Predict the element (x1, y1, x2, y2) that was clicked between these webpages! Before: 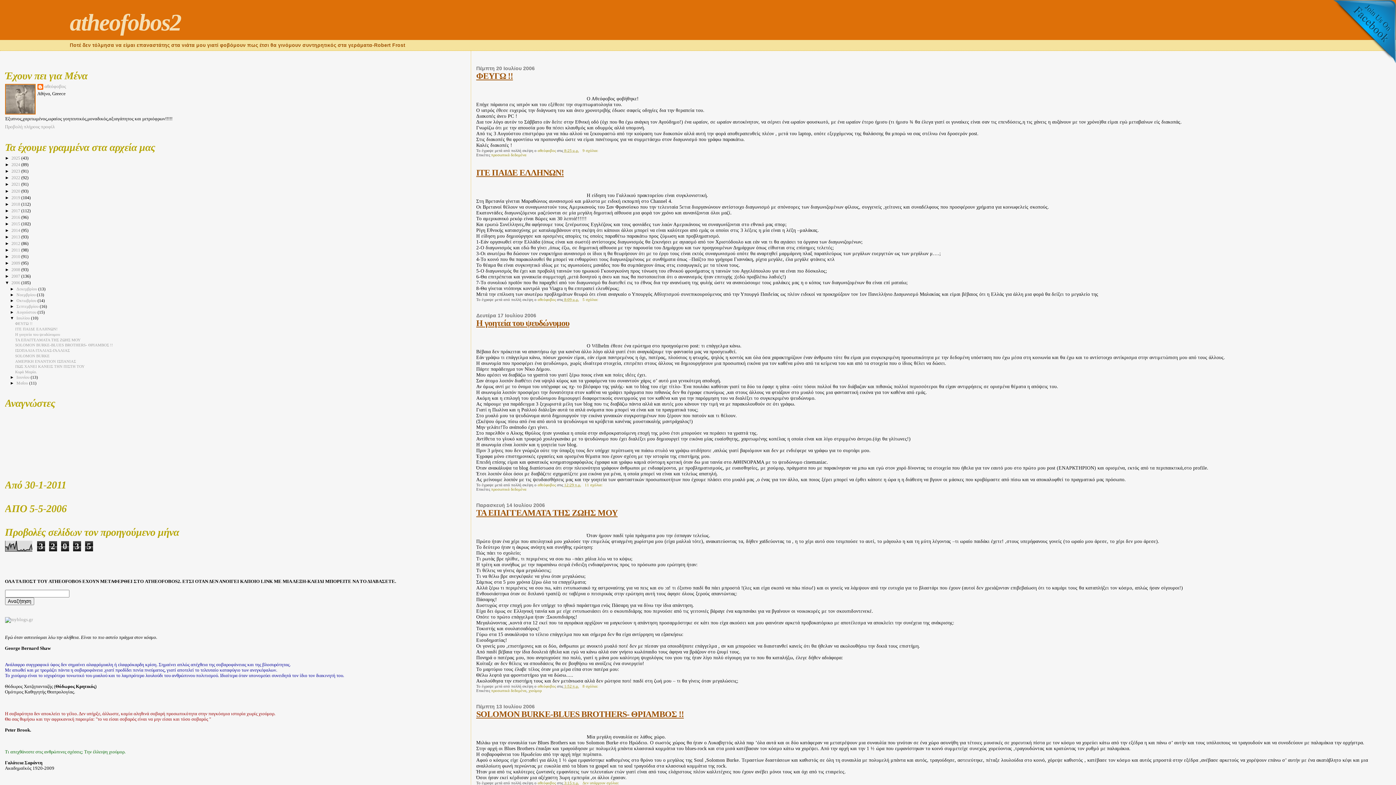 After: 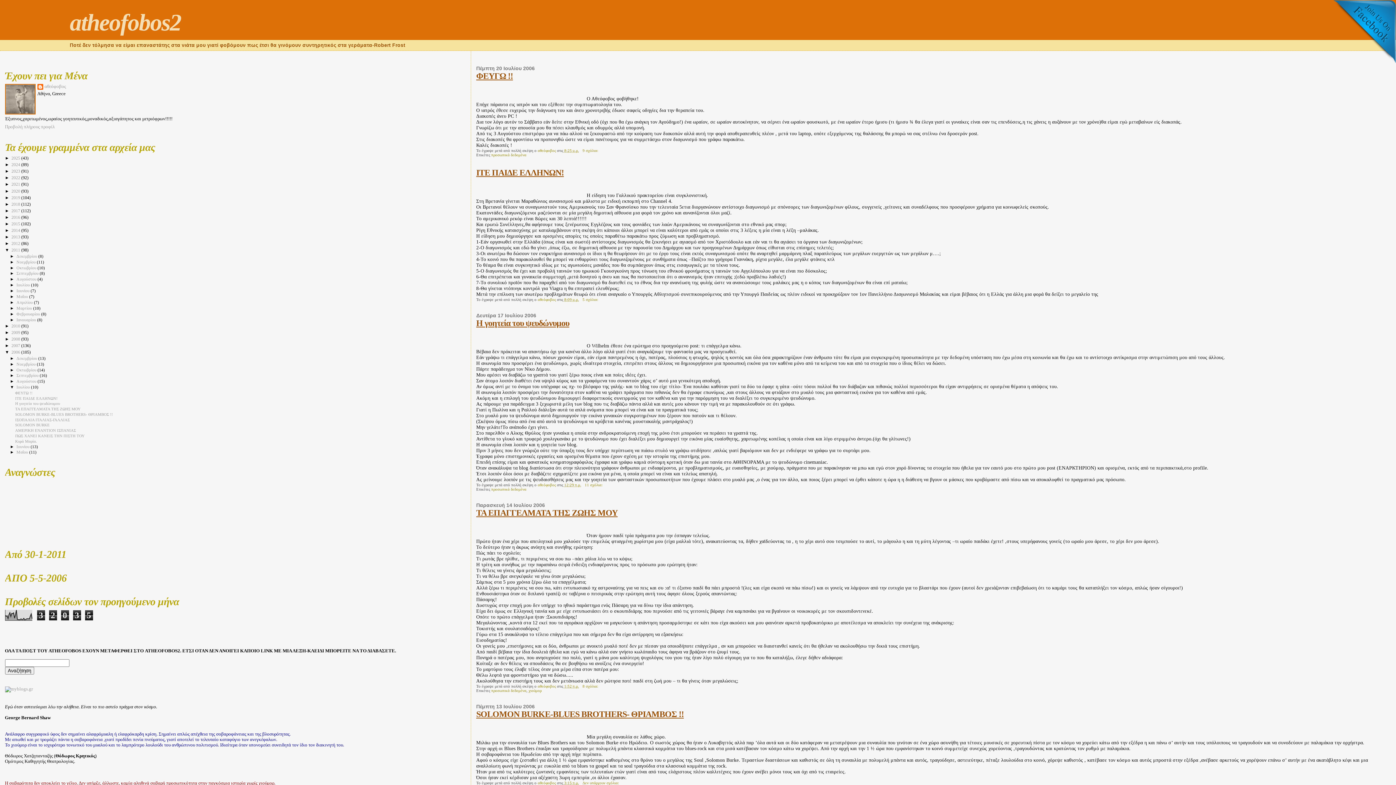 Action: bbox: (4, 247, 11, 252) label: ►  